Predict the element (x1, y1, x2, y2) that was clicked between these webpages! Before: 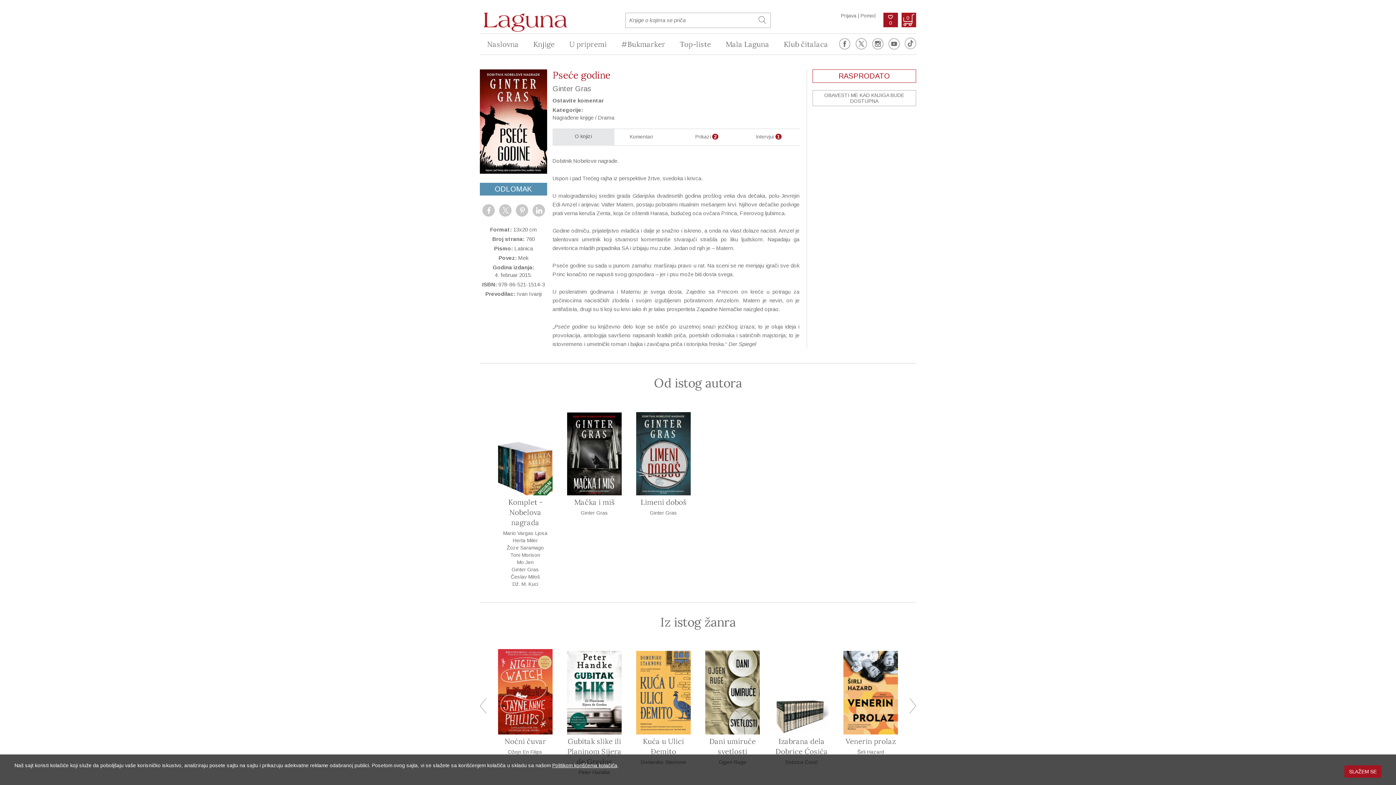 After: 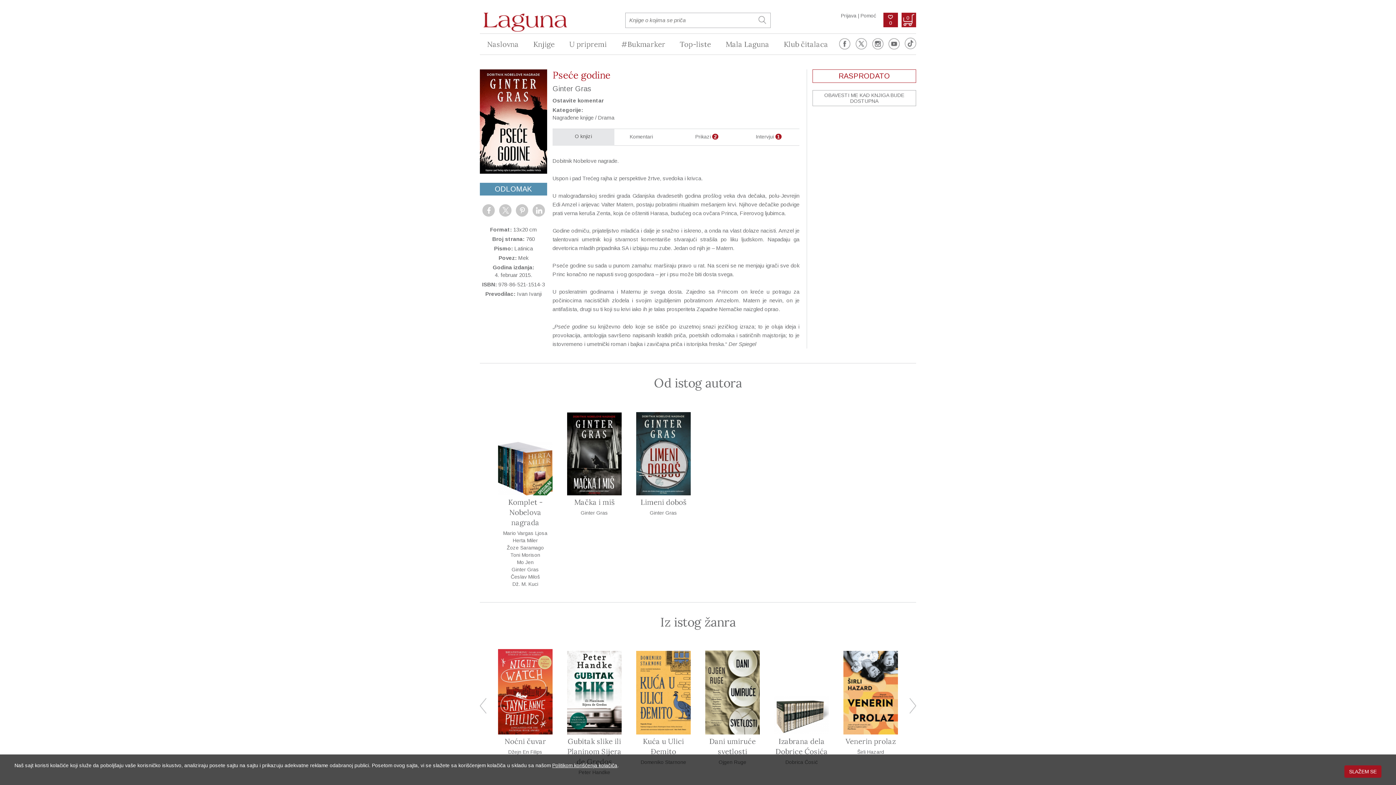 Action: bbox: (869, 33, 886, 55)